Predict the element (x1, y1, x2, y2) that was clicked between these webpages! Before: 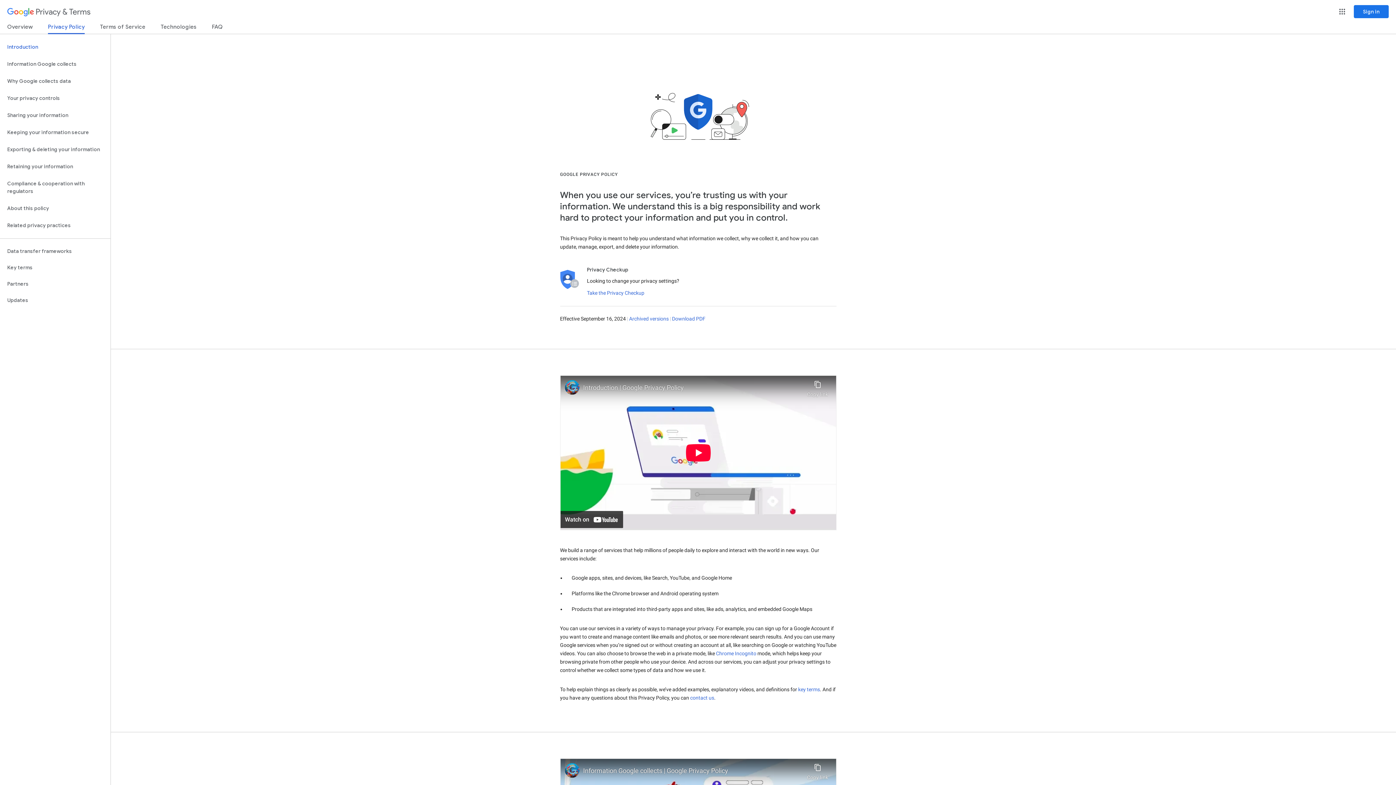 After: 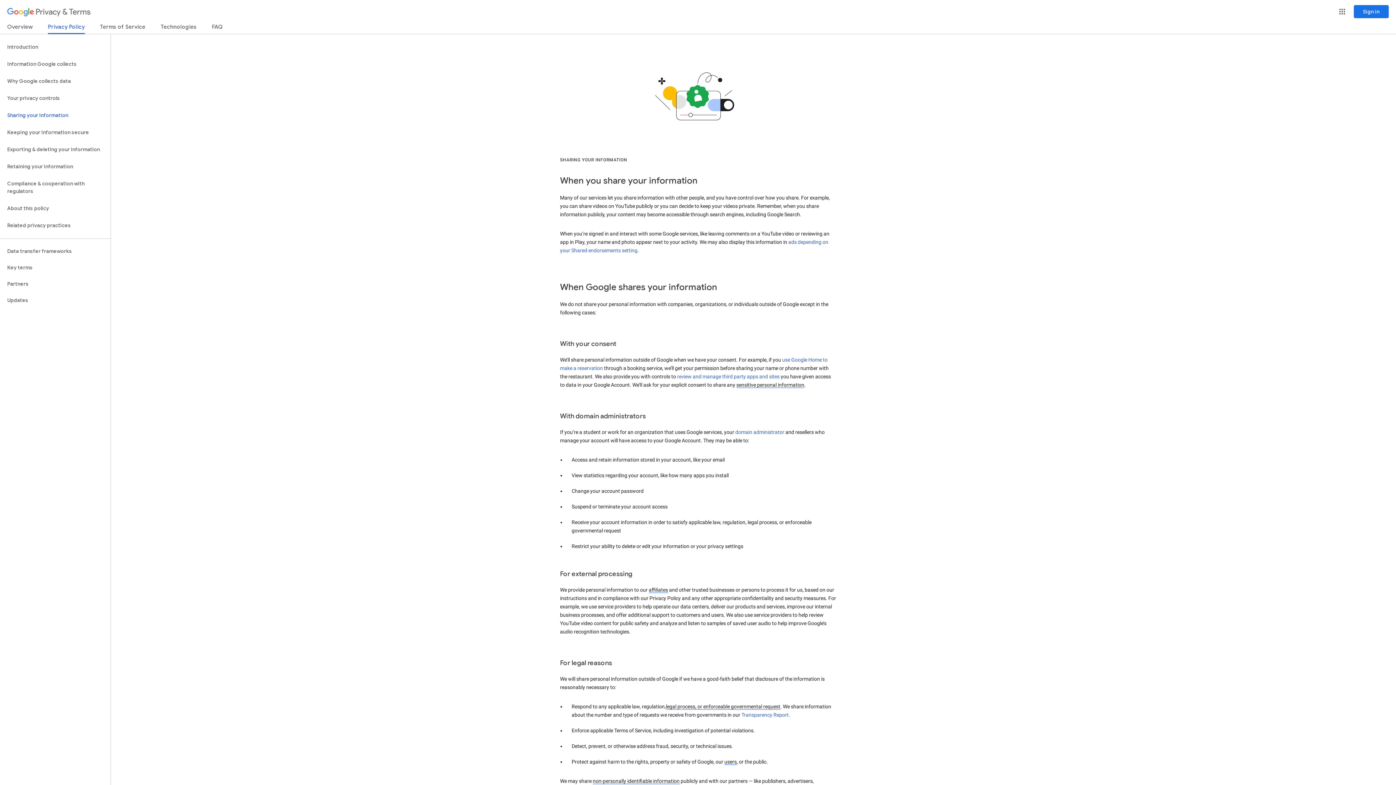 Action: label: Sharing your information bbox: (0, 106, 110, 124)